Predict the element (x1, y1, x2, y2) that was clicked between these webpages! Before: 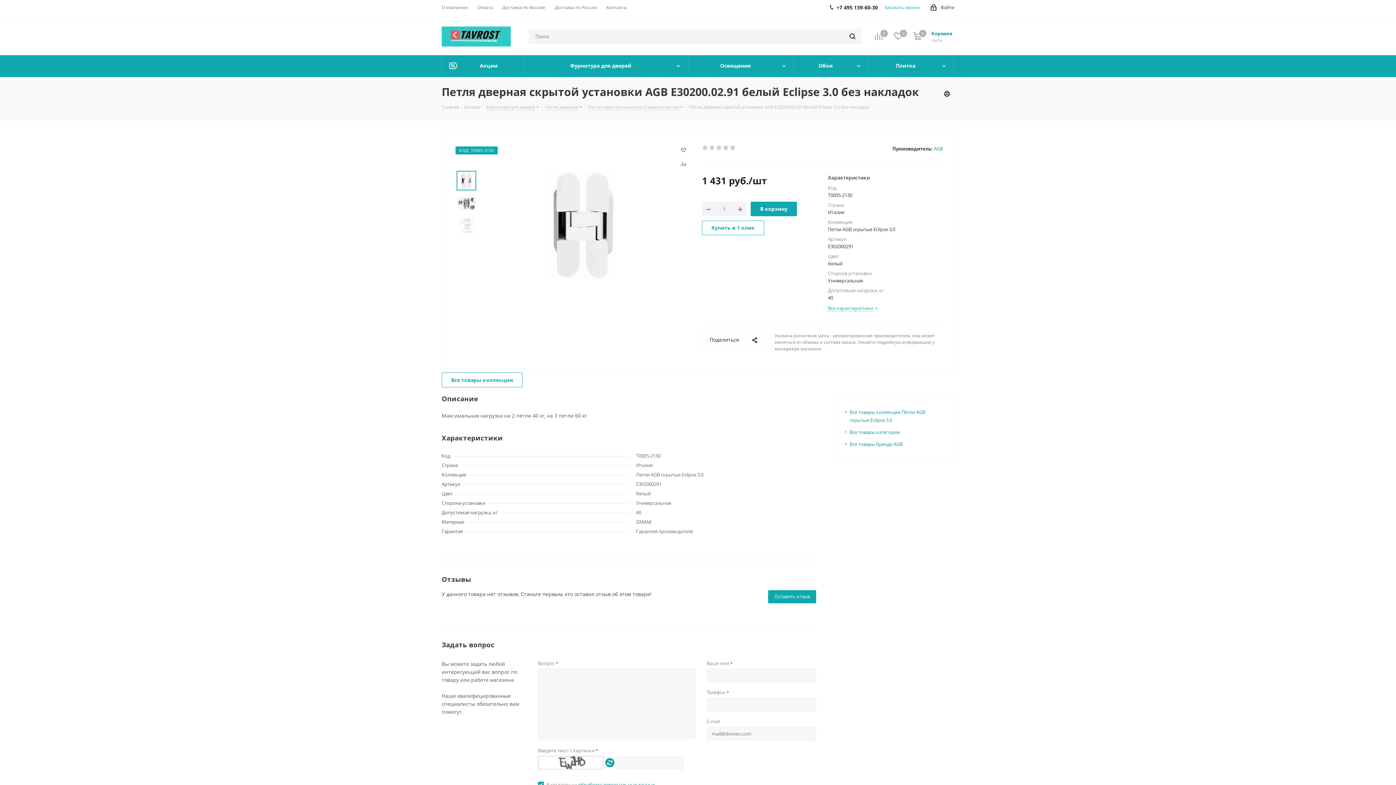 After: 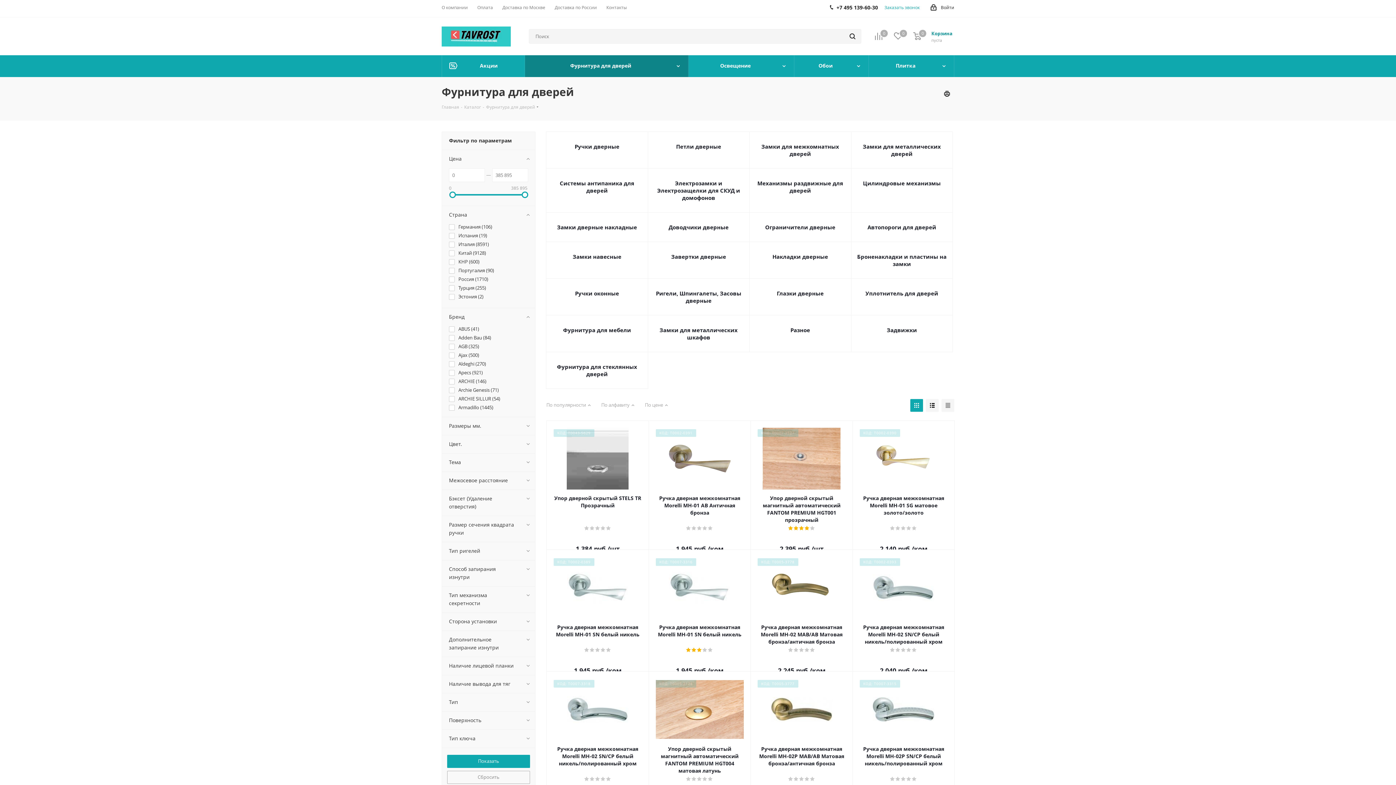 Action: bbox: (525, 55, 688, 77) label: Фурнитура для дверей